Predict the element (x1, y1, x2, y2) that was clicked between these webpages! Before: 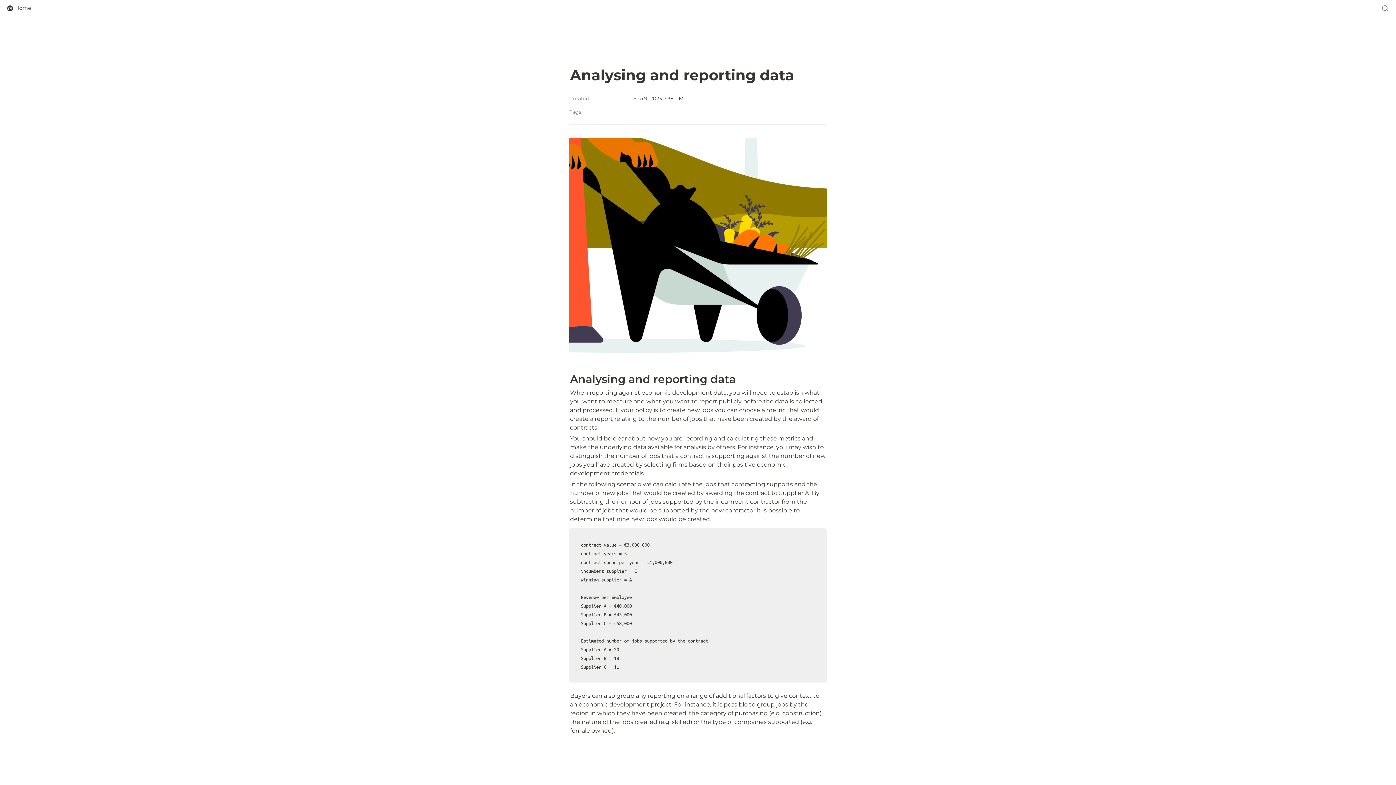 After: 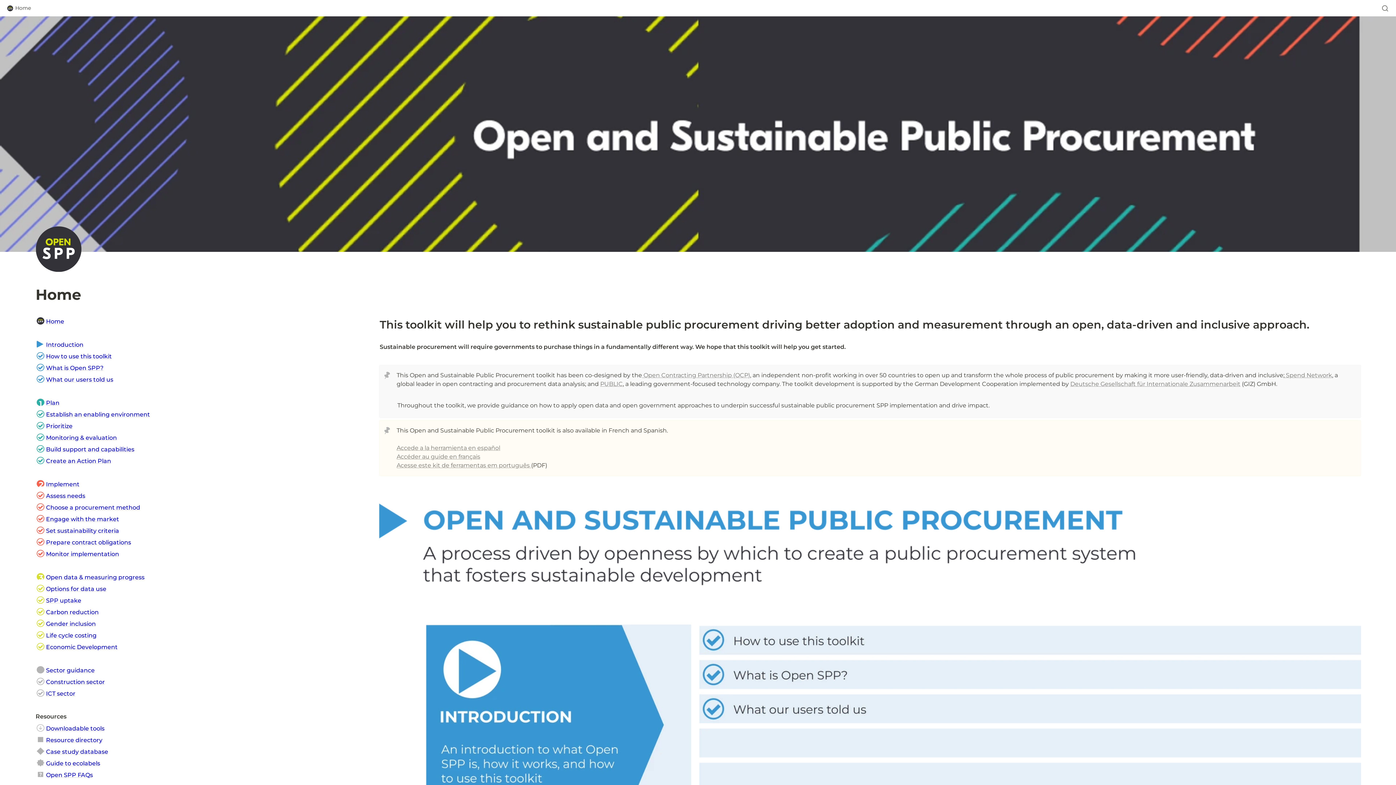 Action: label: Home bbox: (5, 3, 33, 12)